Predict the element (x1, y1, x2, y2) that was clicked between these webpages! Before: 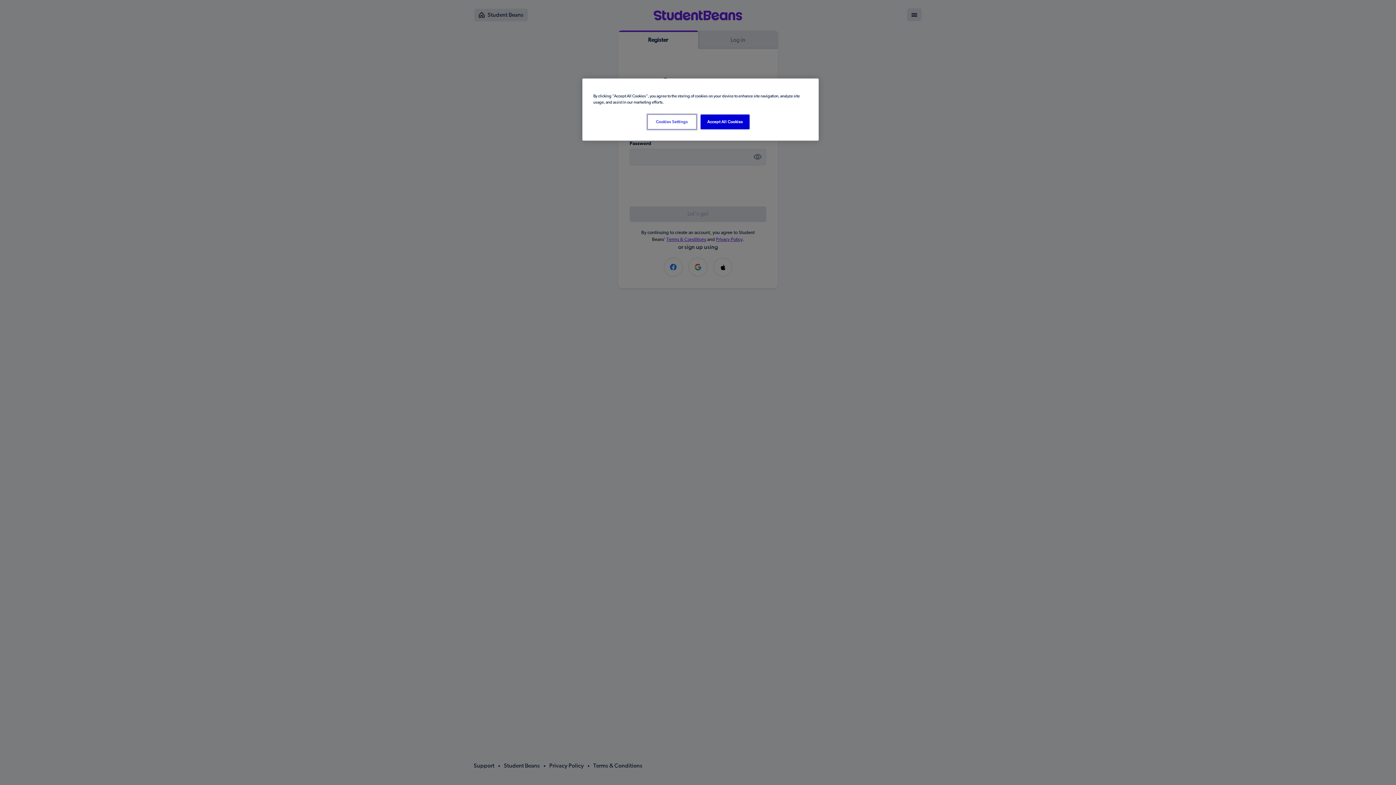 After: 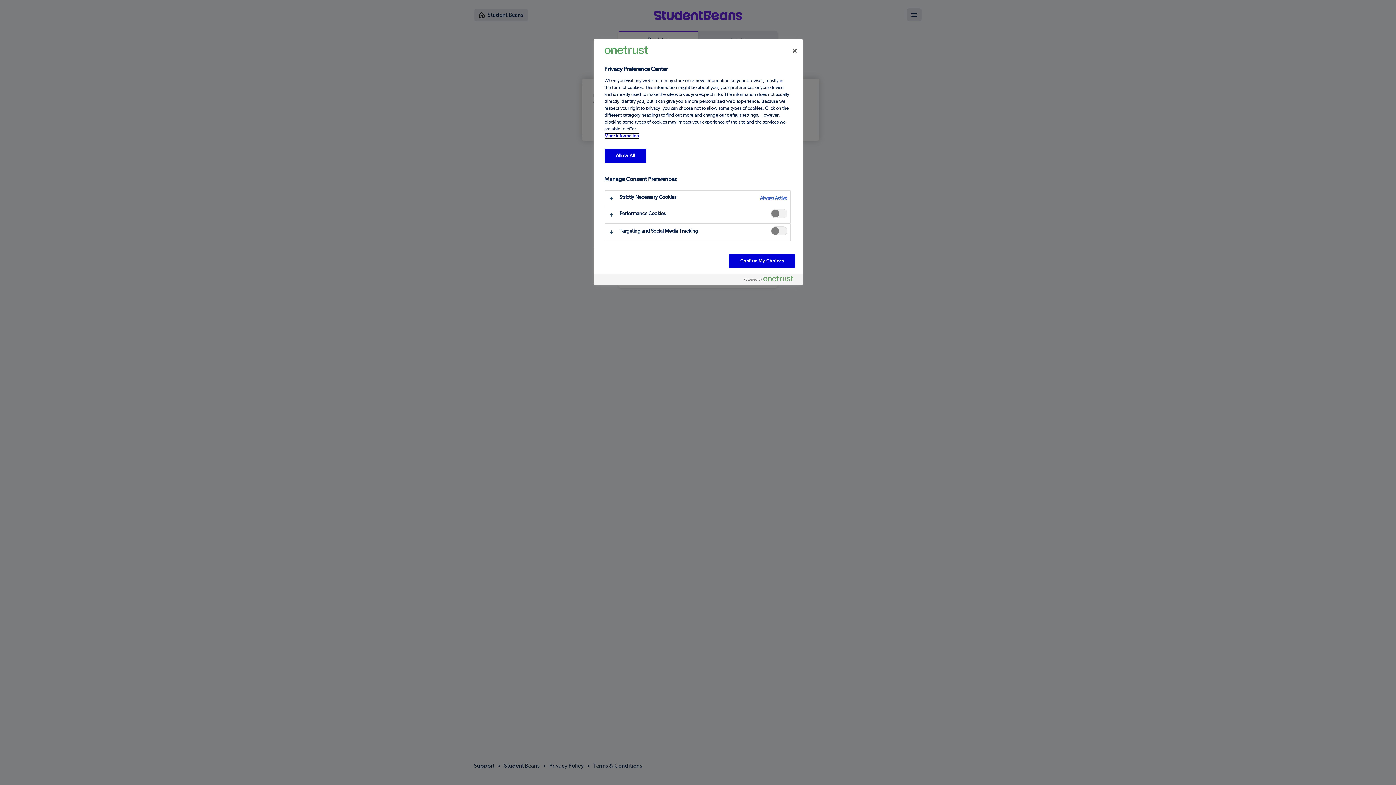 Action: bbox: (647, 114, 696, 129) label: Cookies Settings